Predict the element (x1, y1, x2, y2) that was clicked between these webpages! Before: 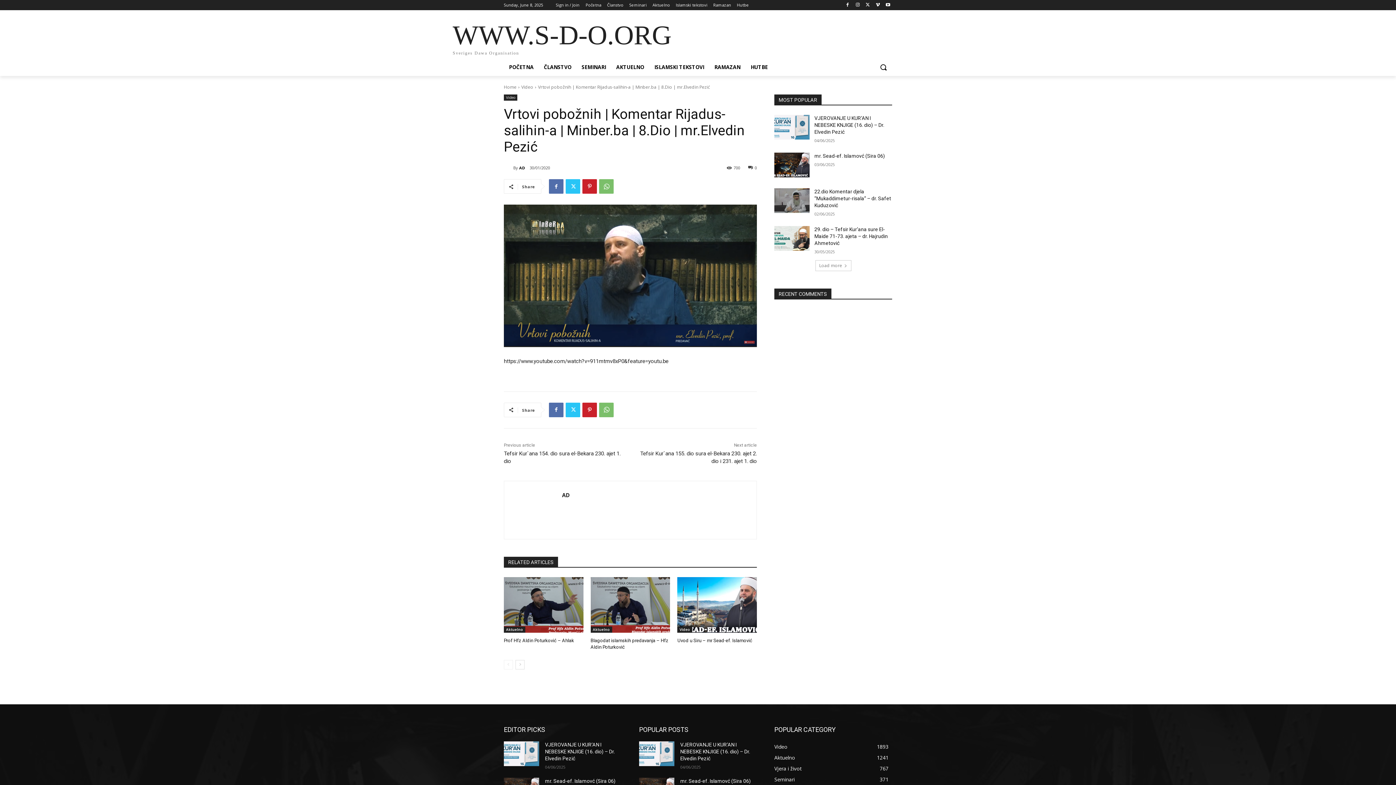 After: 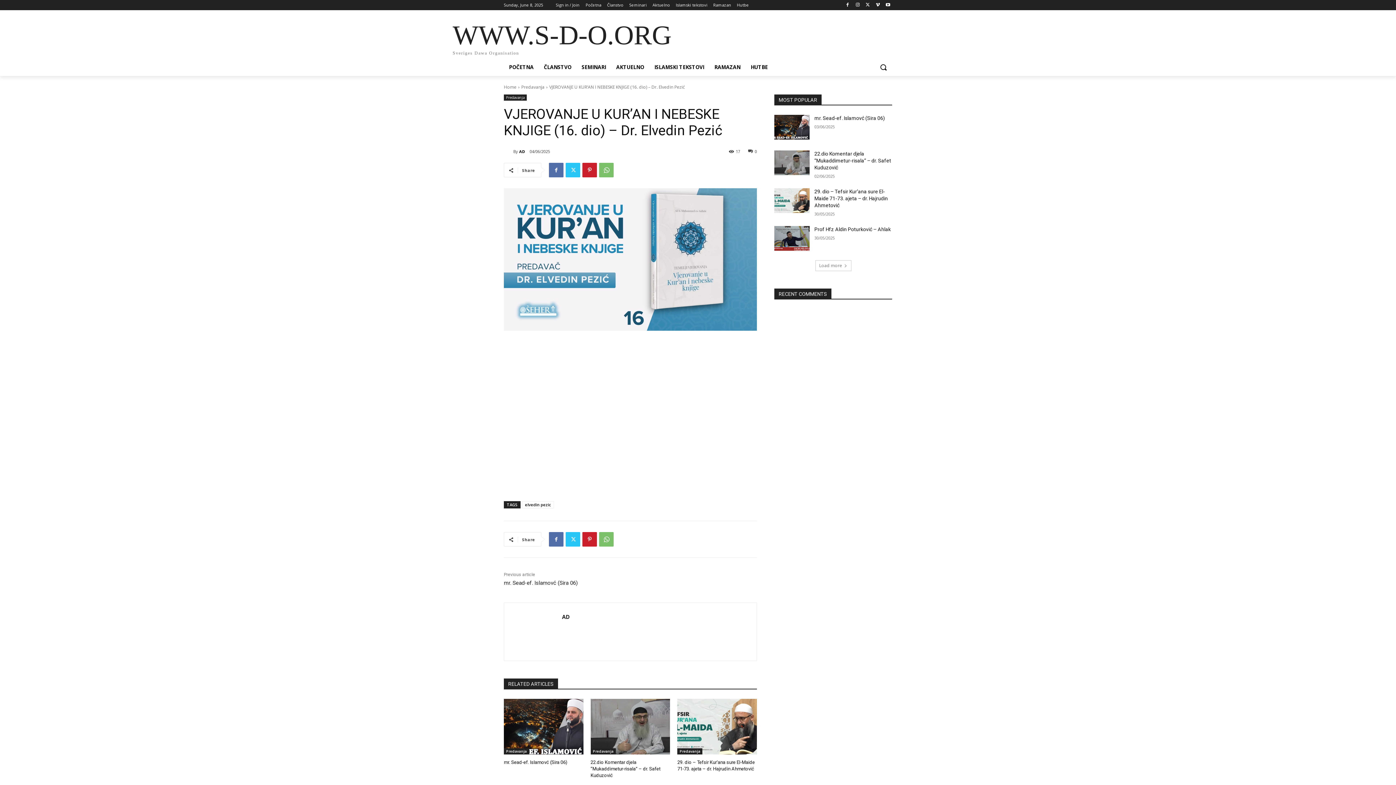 Action: label: VJEROVANJE U KUR’AN I NEBESKE KNJIGE (16. dio) – Dr. Elvedin Pezić bbox: (680, 742, 750, 761)